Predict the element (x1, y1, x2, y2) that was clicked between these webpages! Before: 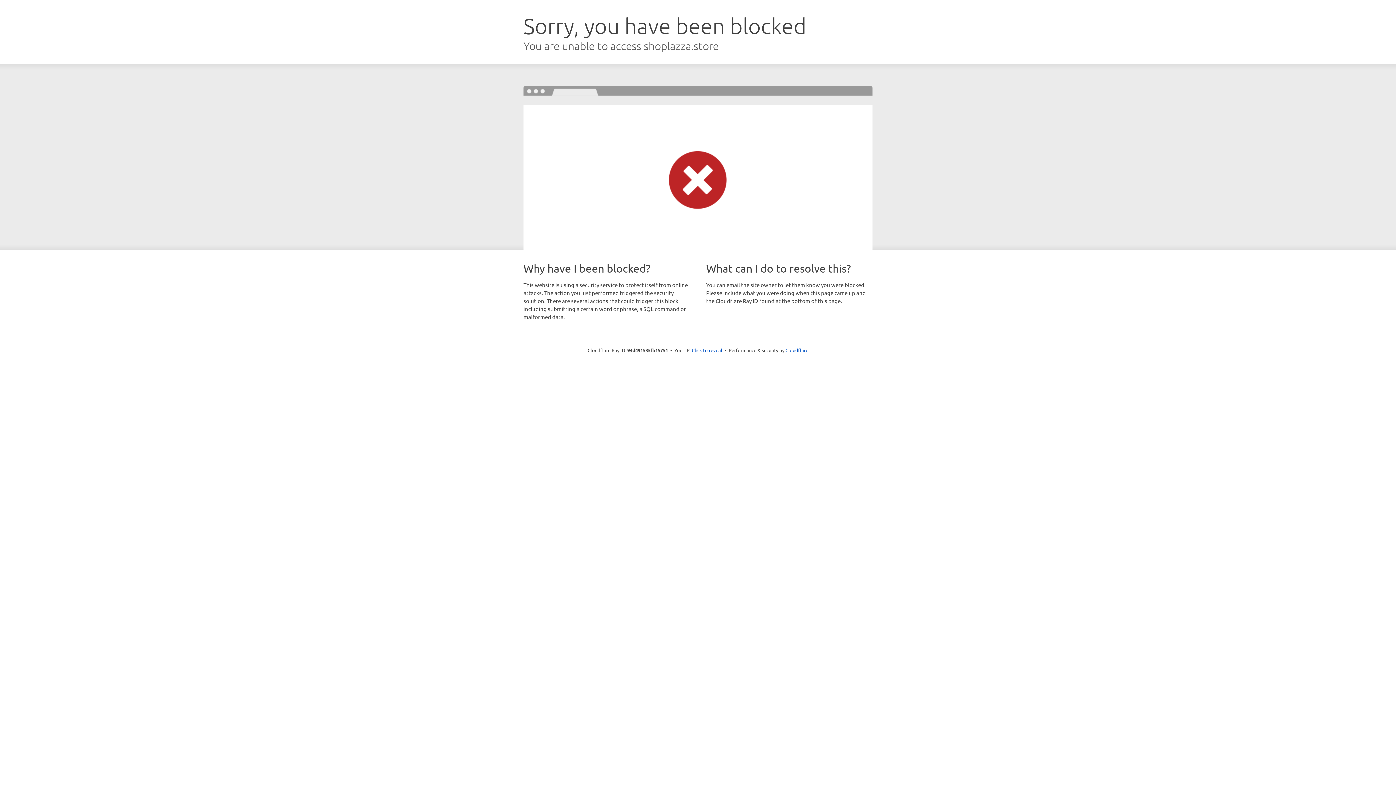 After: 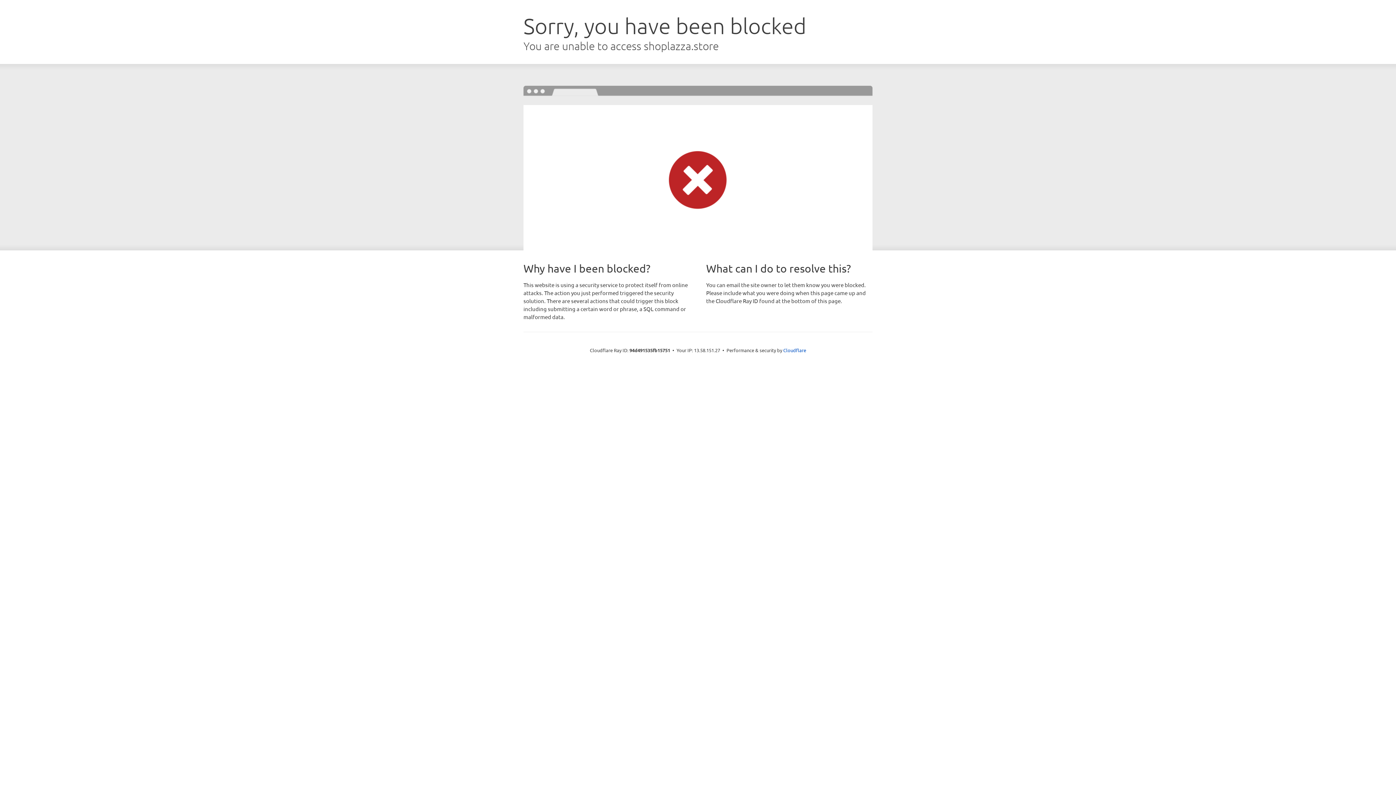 Action: bbox: (692, 346, 722, 353) label: Click to reveal